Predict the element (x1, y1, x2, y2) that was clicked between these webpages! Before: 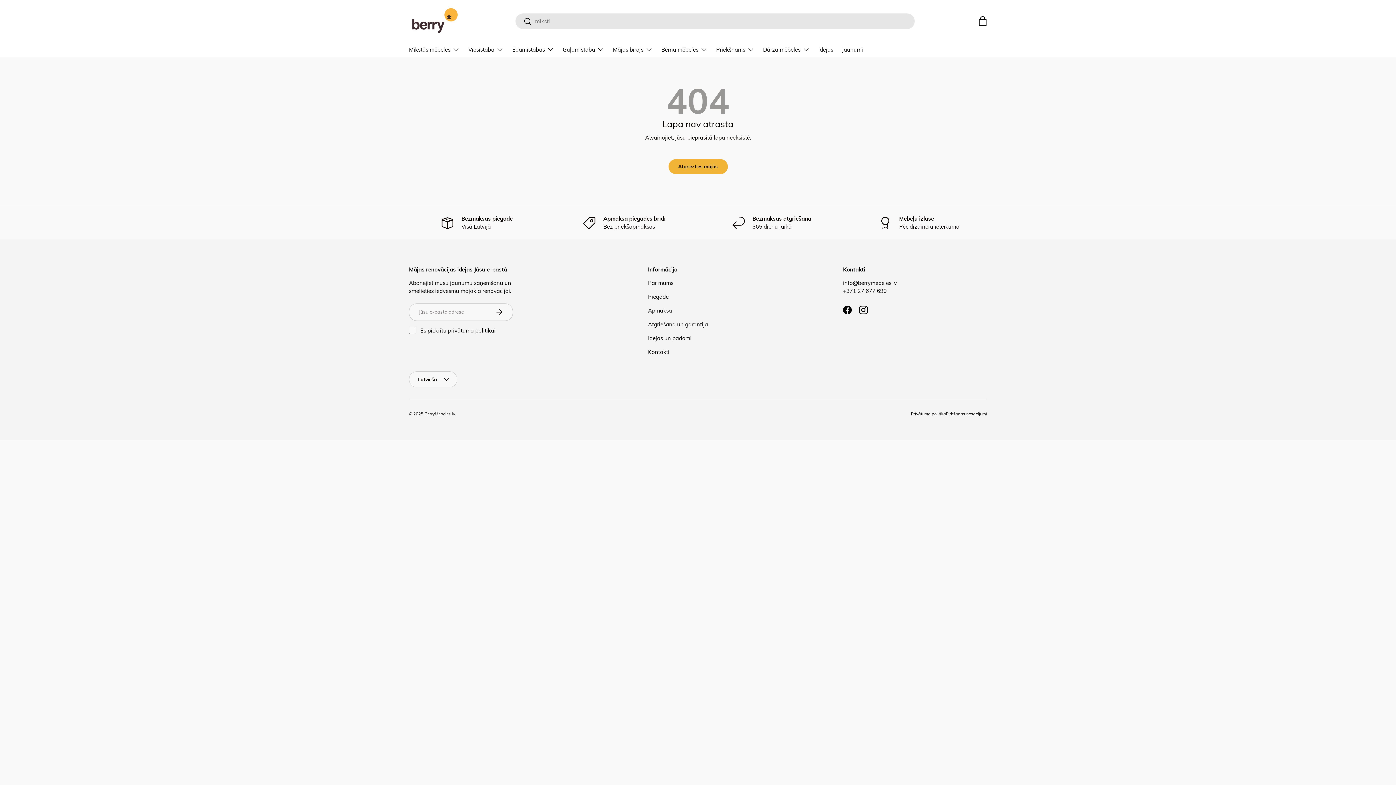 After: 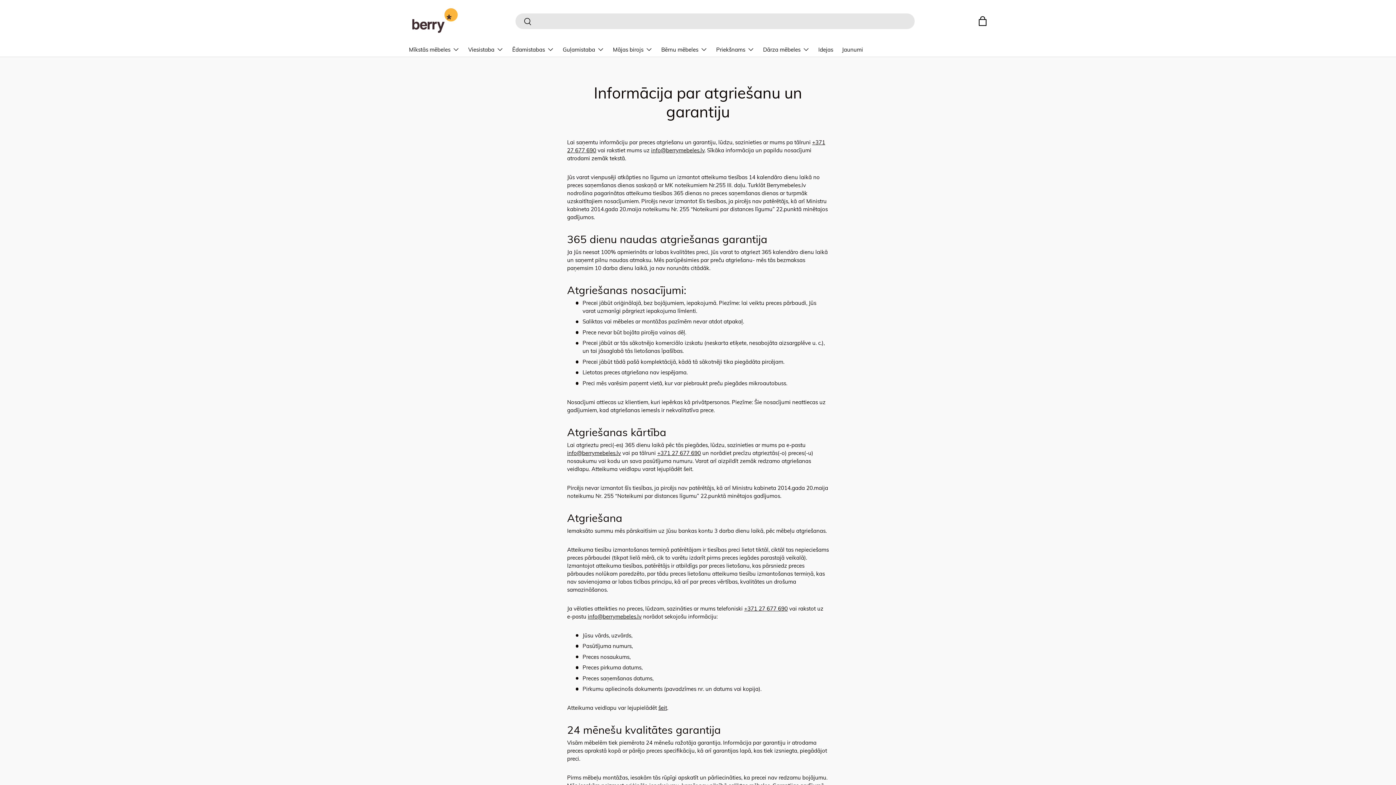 Action: label: Bezmaksas atgriešana

365 dienu laikā bbox: (704, 215, 839, 231)